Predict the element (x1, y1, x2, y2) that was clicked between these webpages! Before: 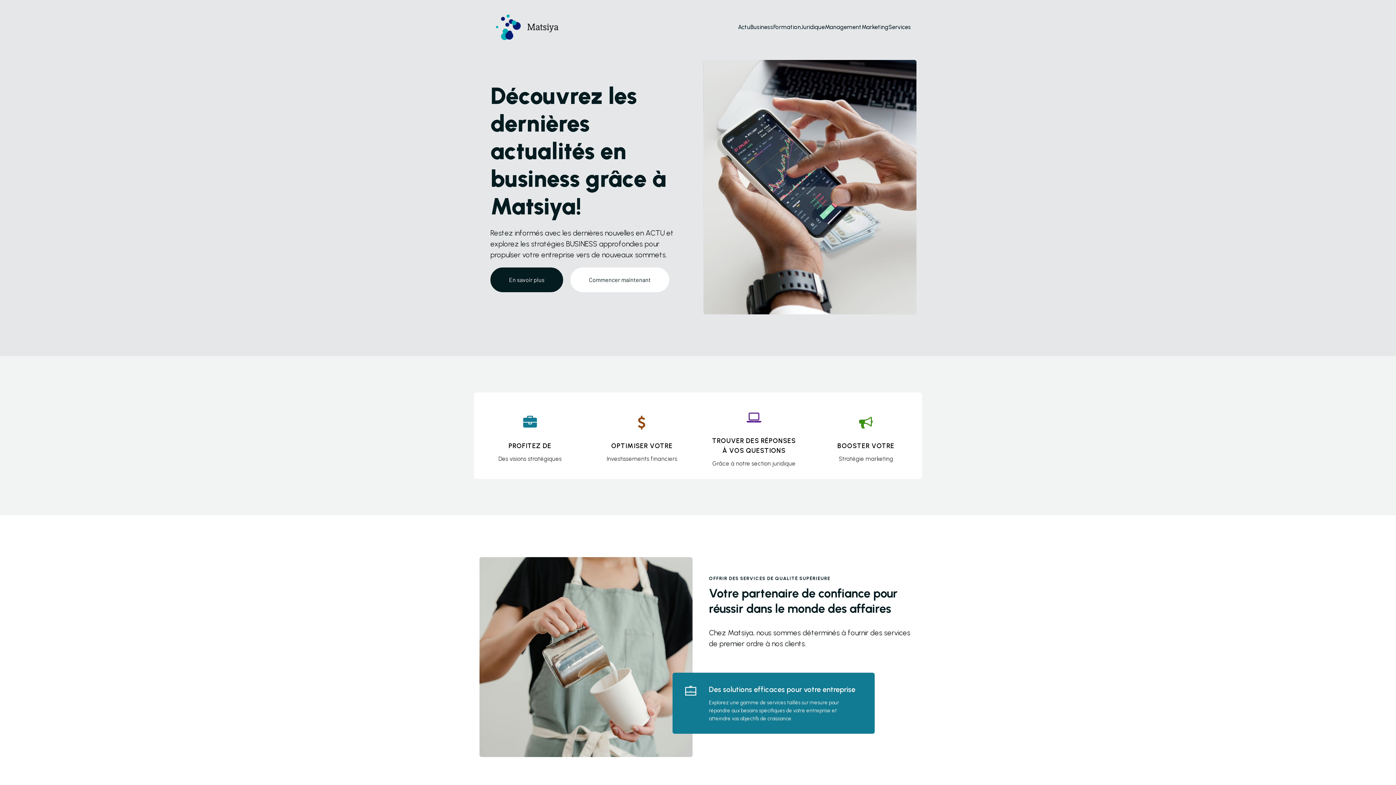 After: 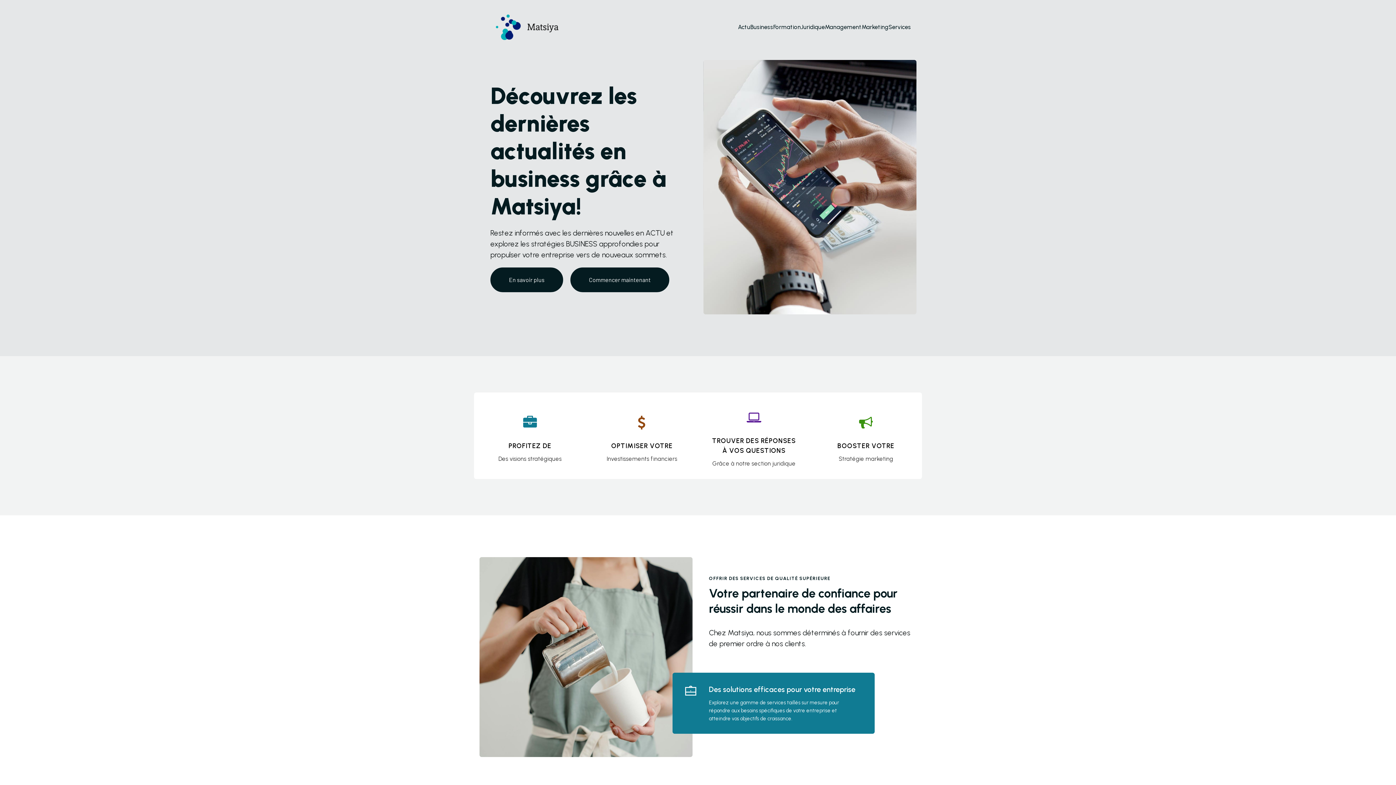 Action: bbox: (570, 267, 669, 292) label: Commencer maintenant